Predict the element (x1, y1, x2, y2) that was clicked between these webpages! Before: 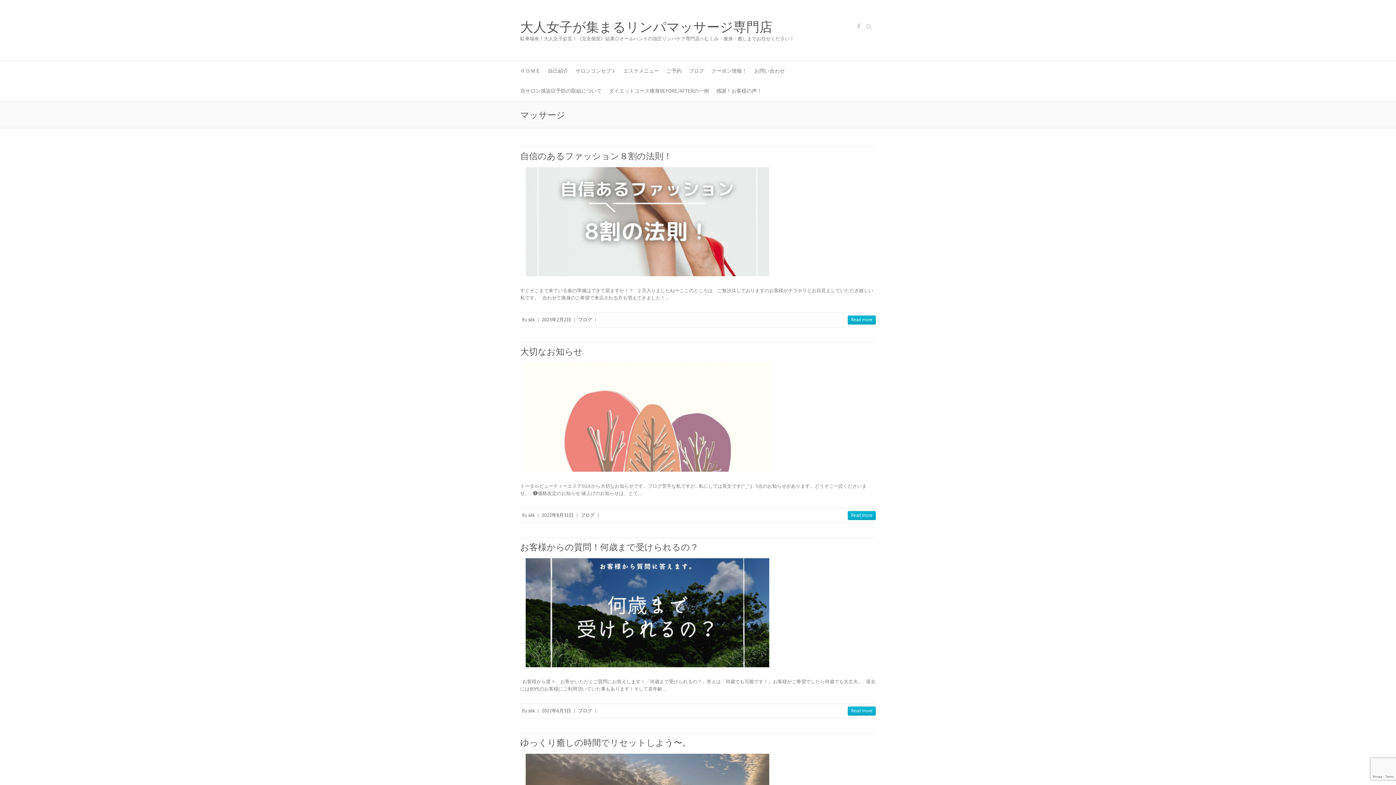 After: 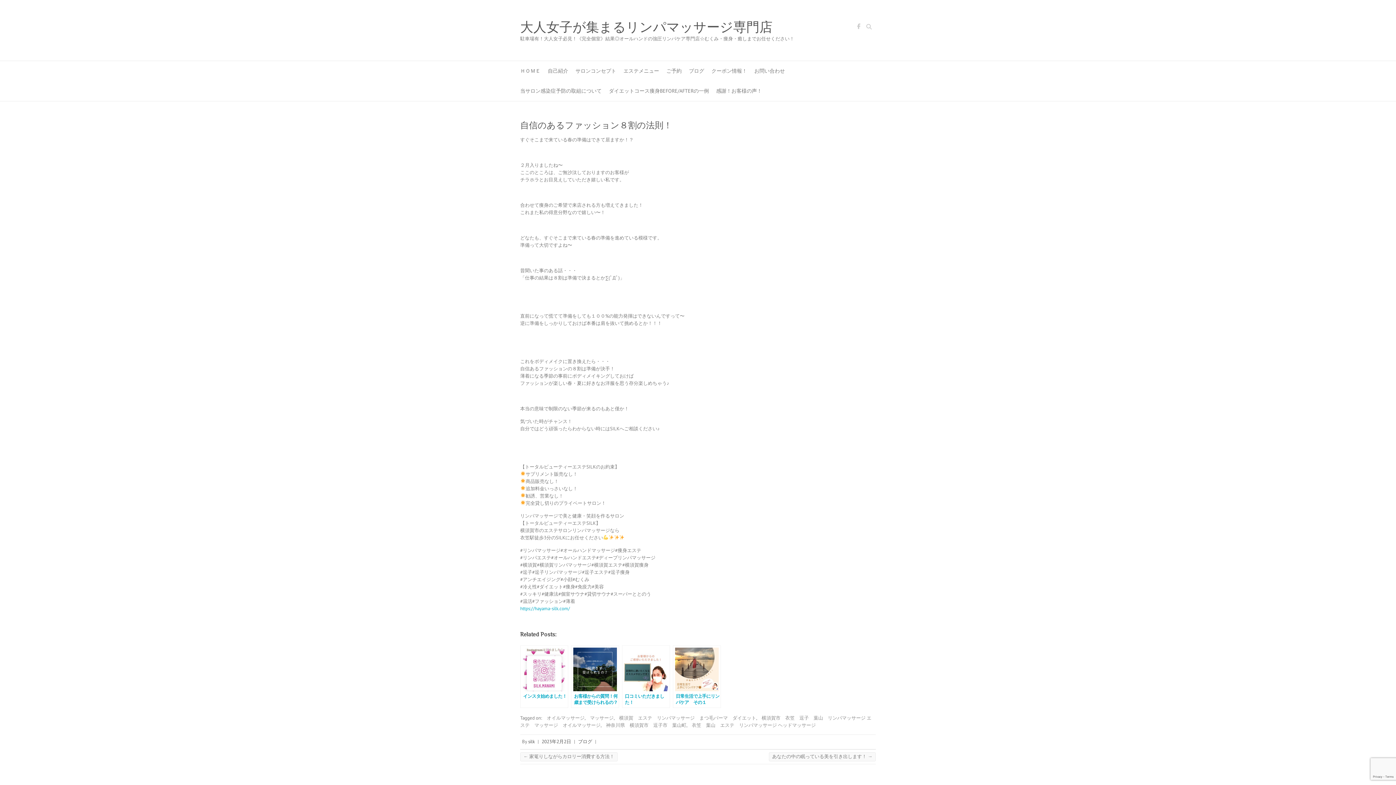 Action: bbox: (520, 167, 774, 276)